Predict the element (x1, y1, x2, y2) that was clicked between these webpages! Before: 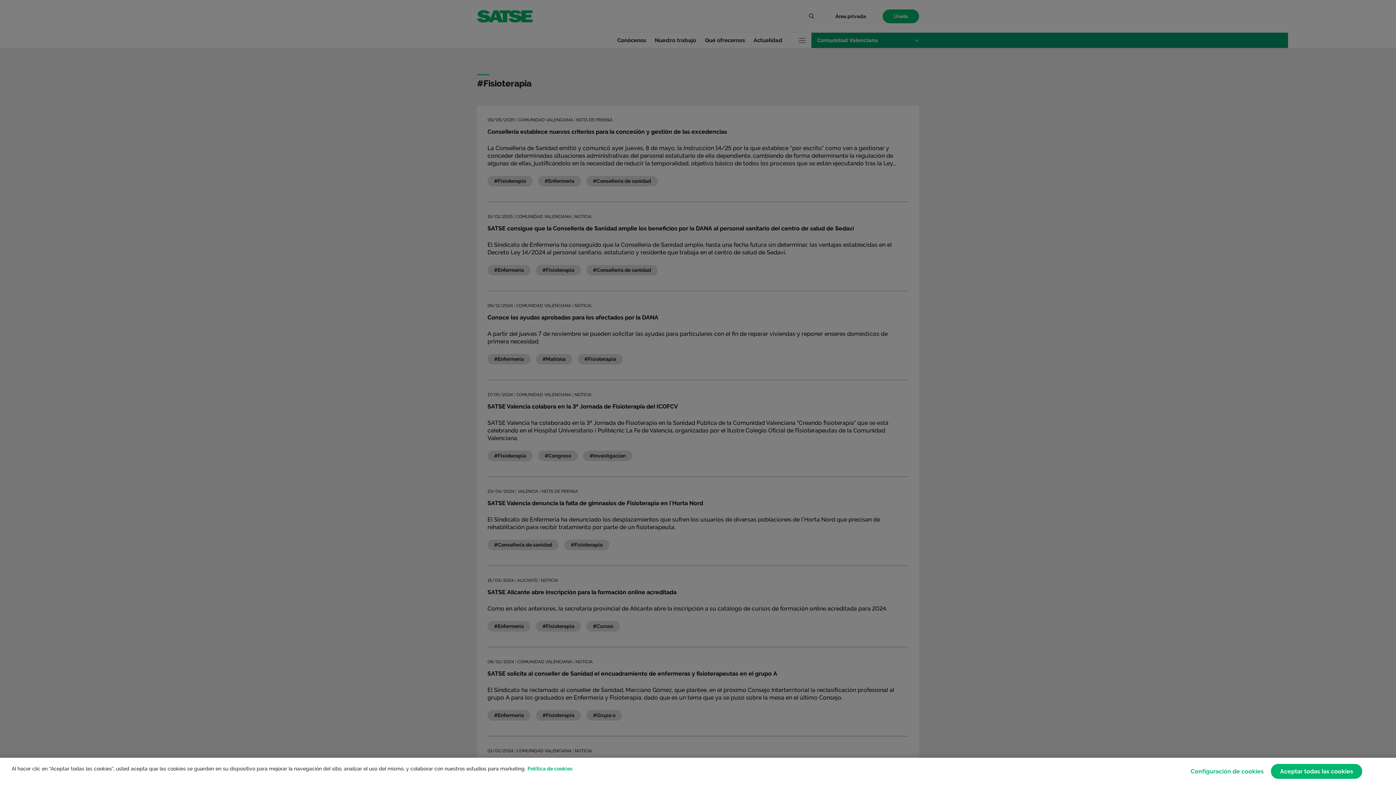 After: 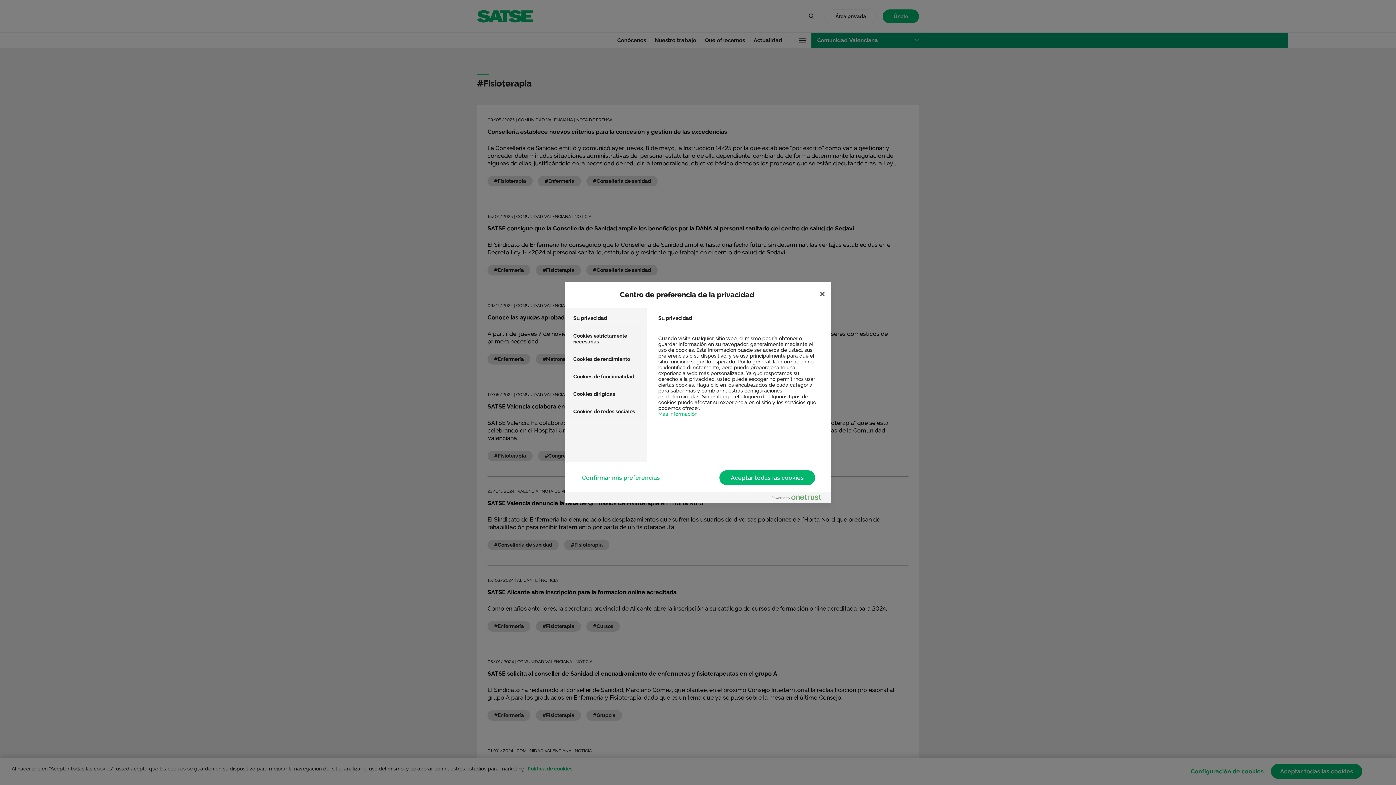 Action: label: Configuración de cookies bbox: (1191, 764, 1264, 779)